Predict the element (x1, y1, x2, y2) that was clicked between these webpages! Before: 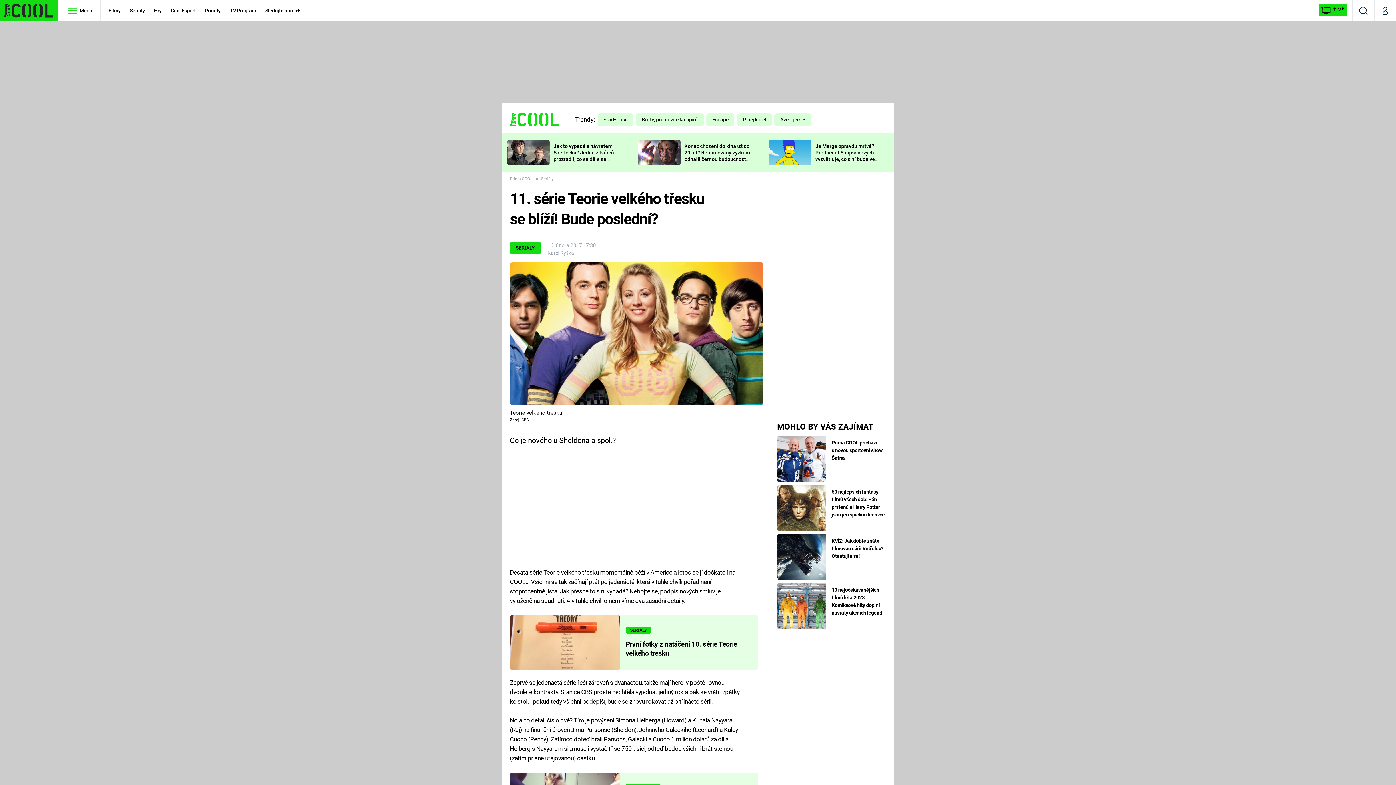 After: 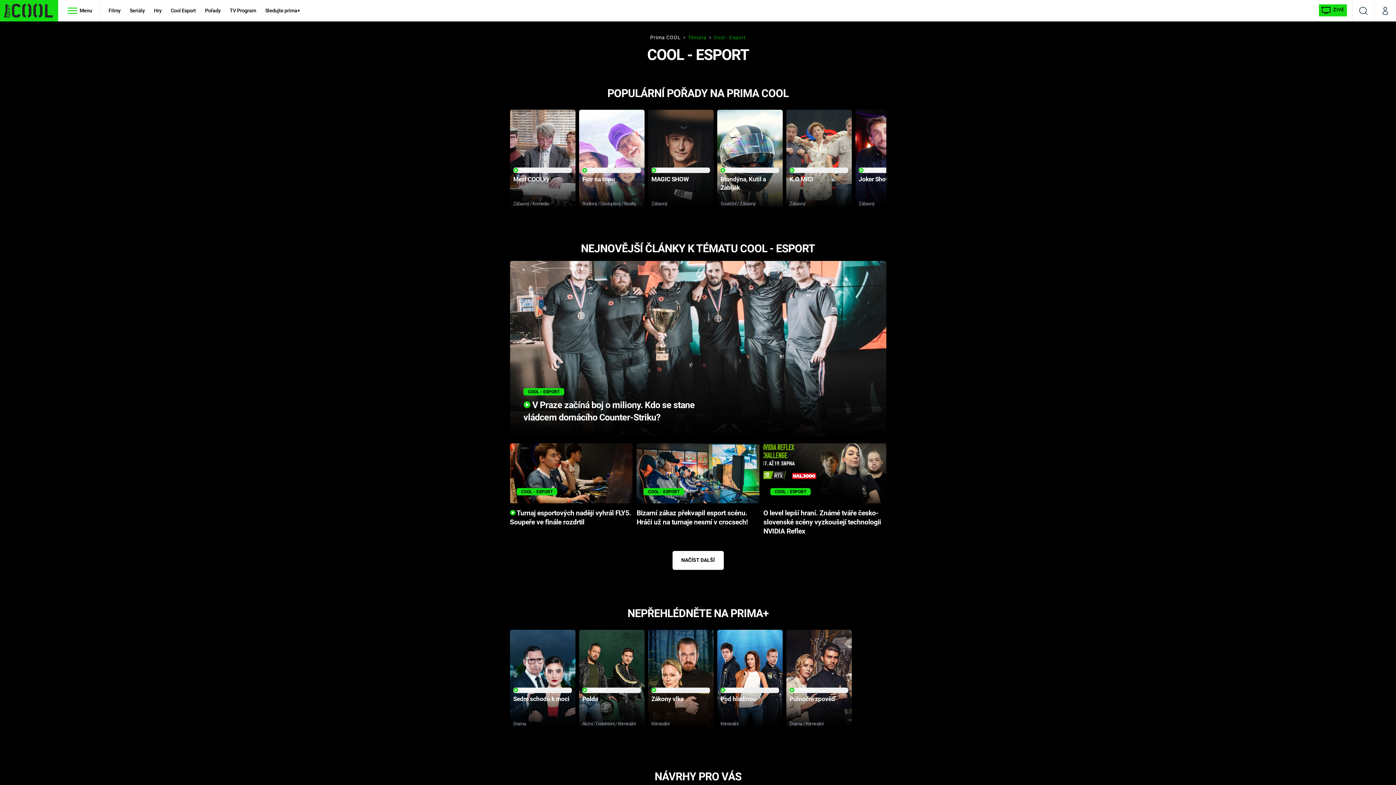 Action: label: Cool Esport bbox: (166, 0, 200, 21)